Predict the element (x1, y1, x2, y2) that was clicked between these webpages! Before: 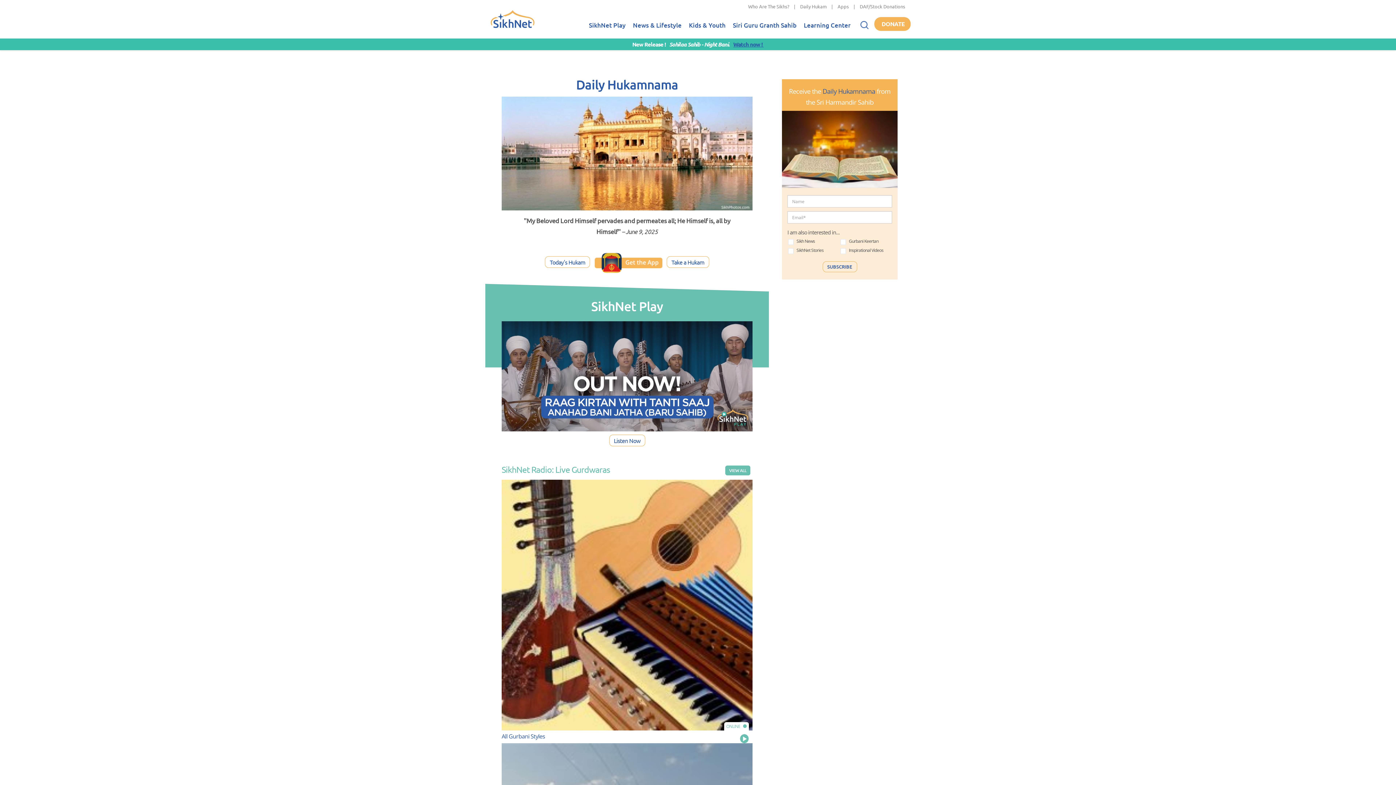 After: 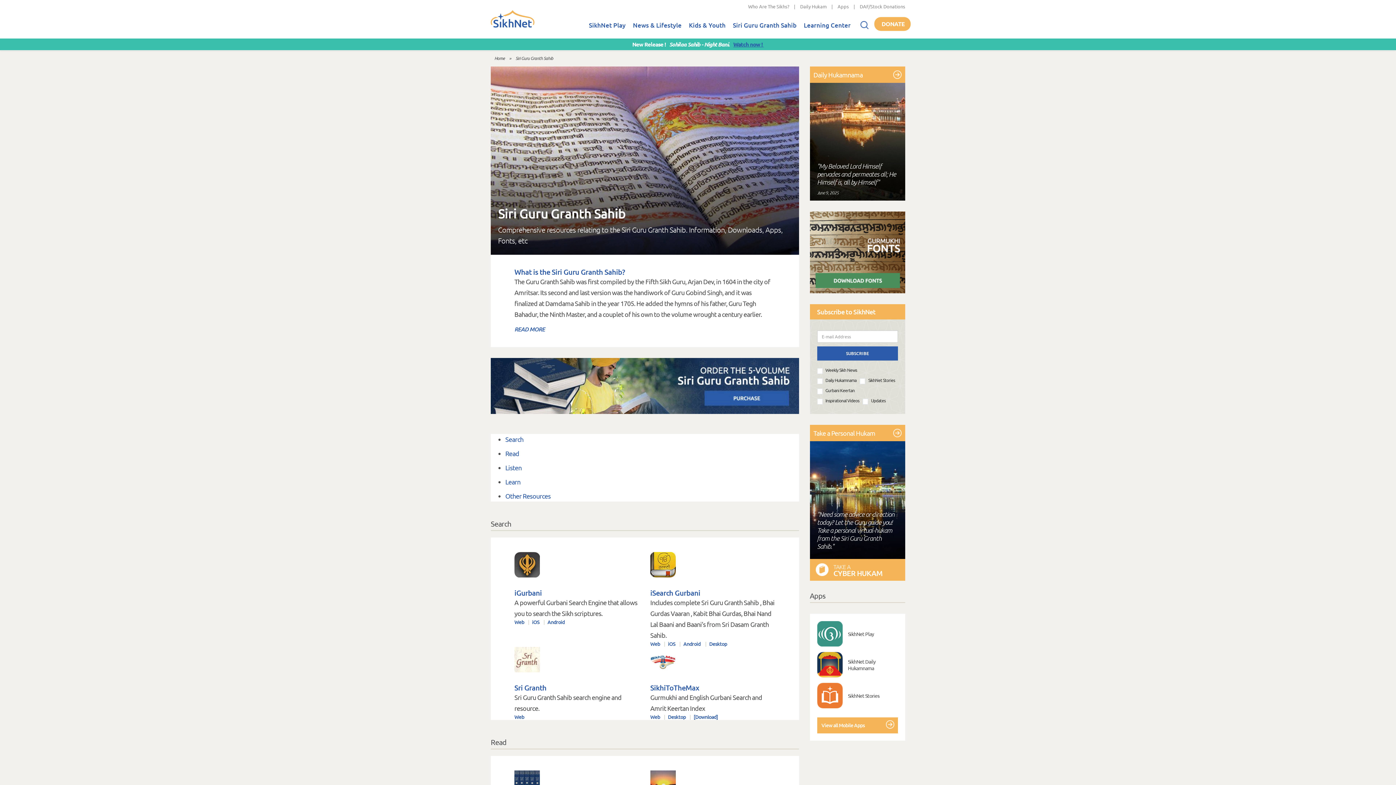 Action: label: Siri Guru Granth Sahib bbox: (729, 13, 800, 38)